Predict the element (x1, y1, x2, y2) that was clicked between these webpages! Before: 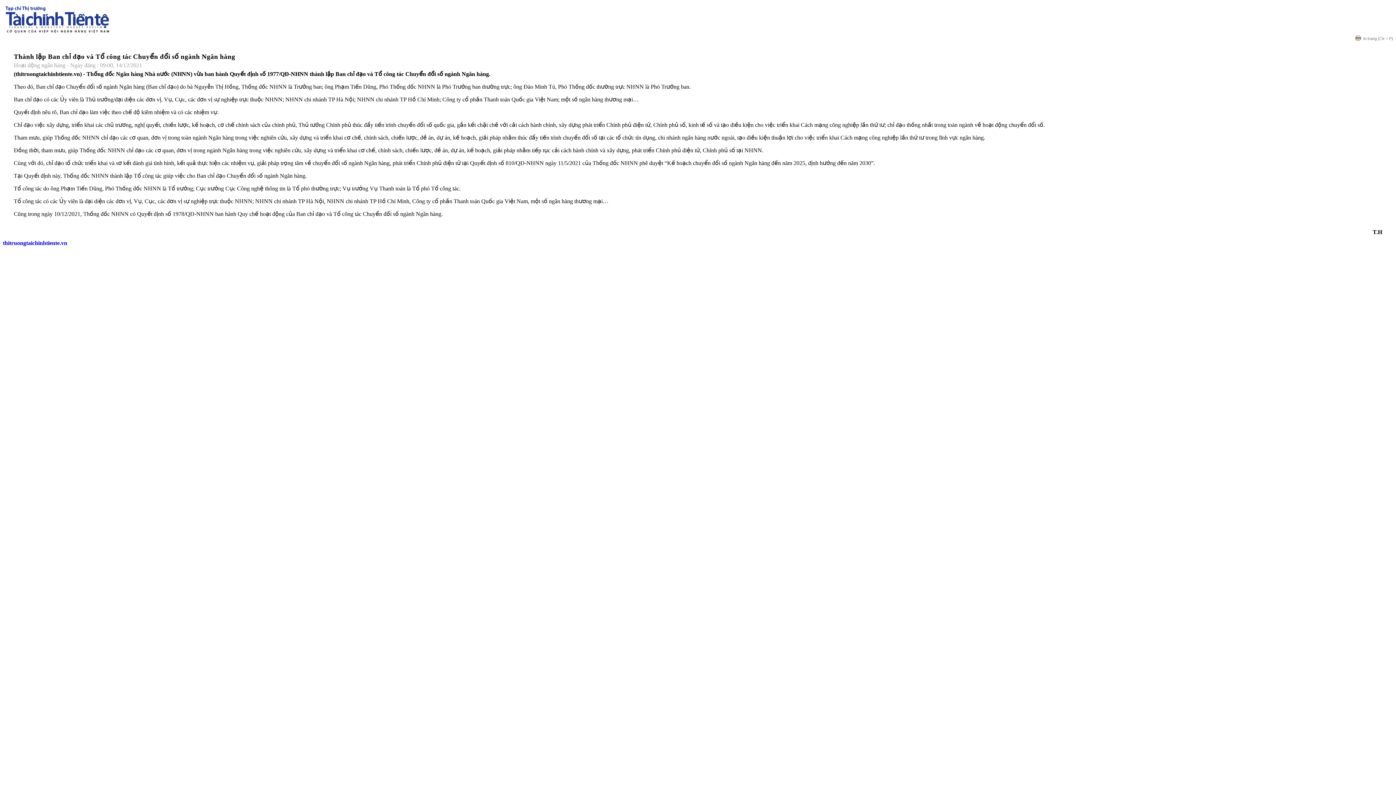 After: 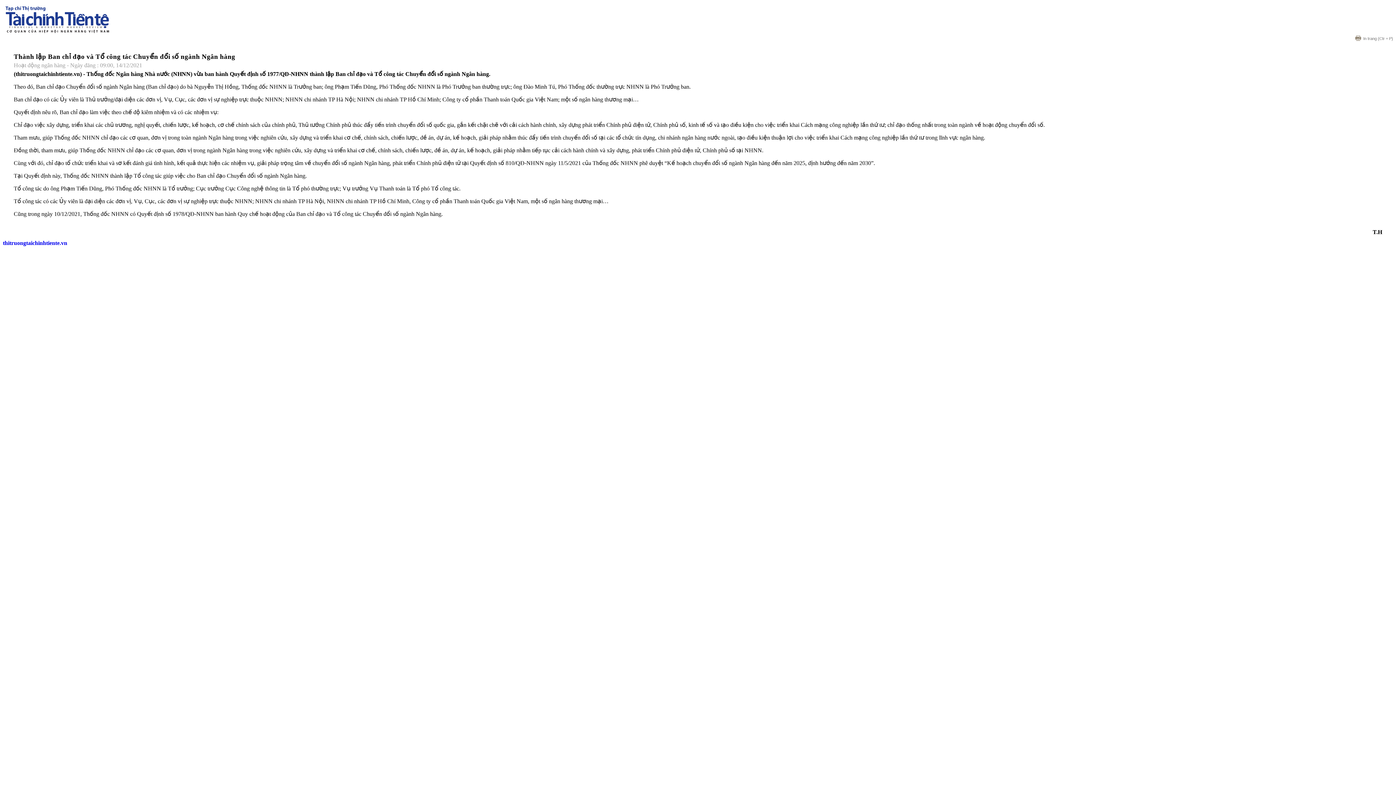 Action: bbox: (1348, 36, 1393, 40) label: In trang (Ctr + P)